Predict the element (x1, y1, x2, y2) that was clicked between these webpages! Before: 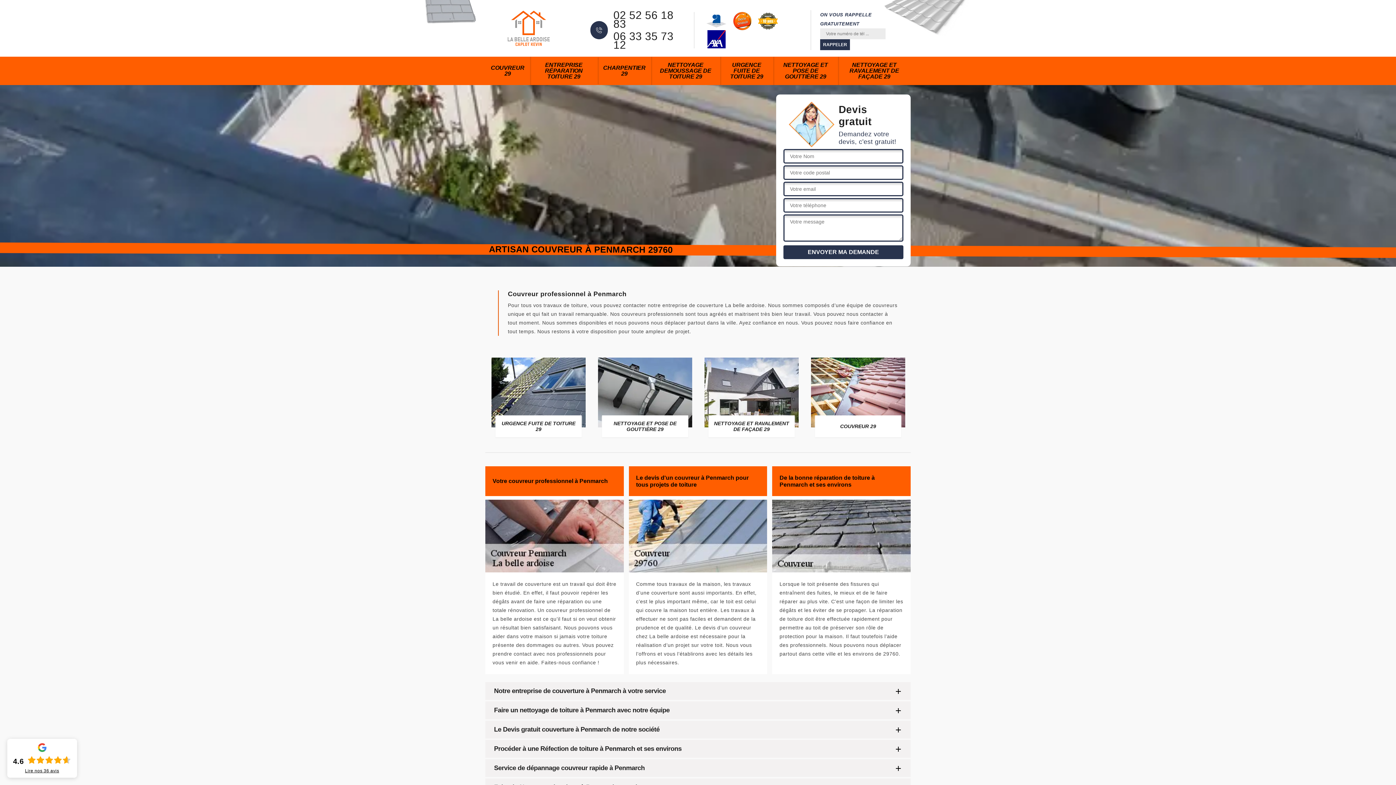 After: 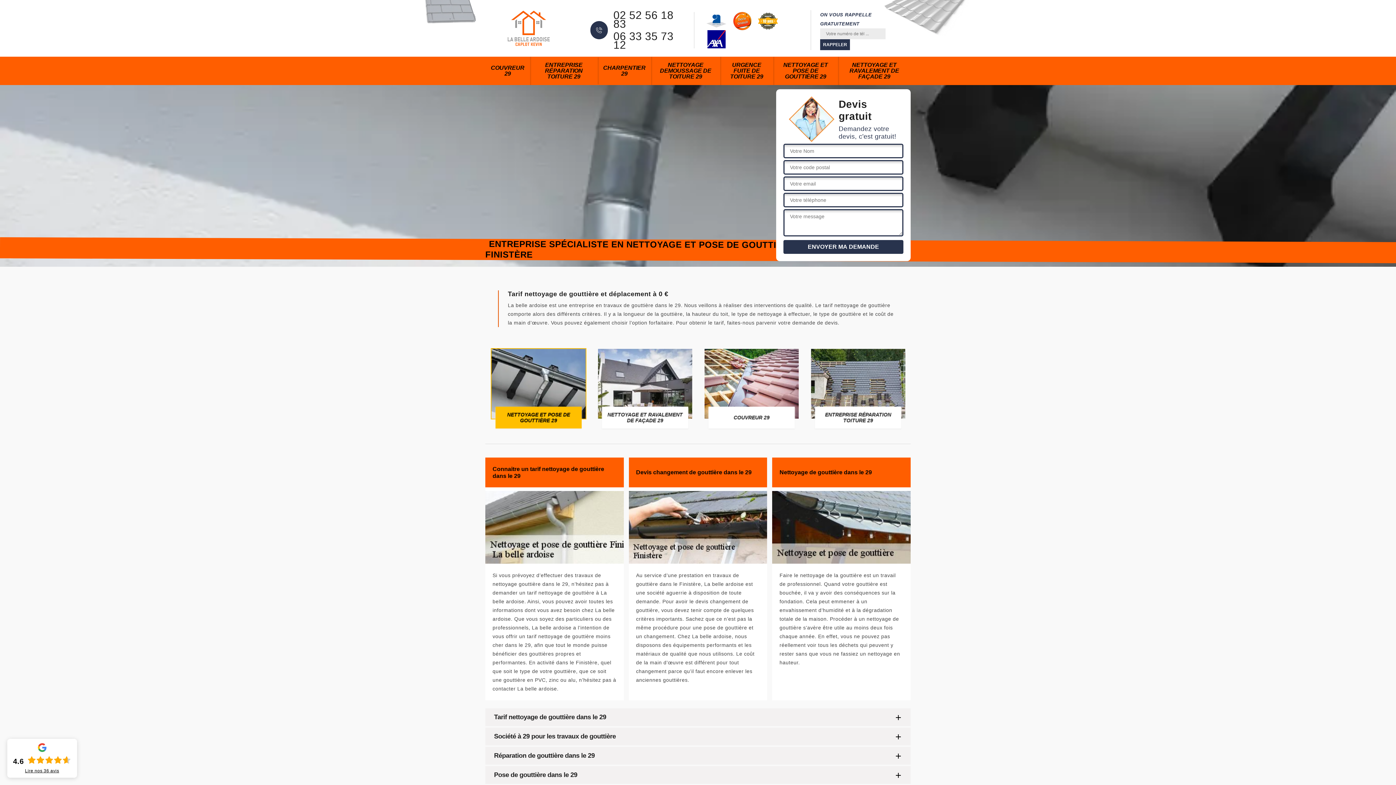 Action: label: NETTOYAGE ET POSE DE GOUTTIÈRE 29 bbox: (775, 56, 836, 85)